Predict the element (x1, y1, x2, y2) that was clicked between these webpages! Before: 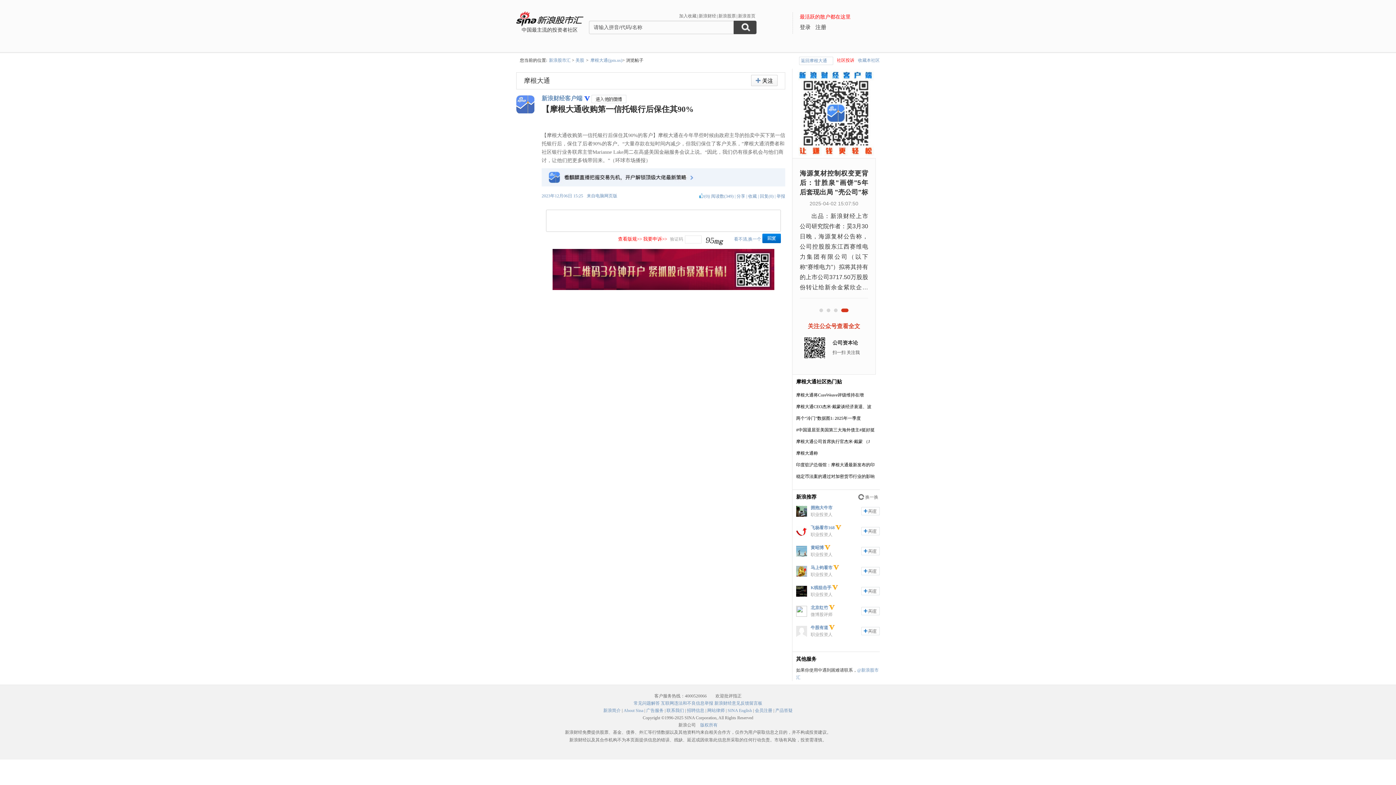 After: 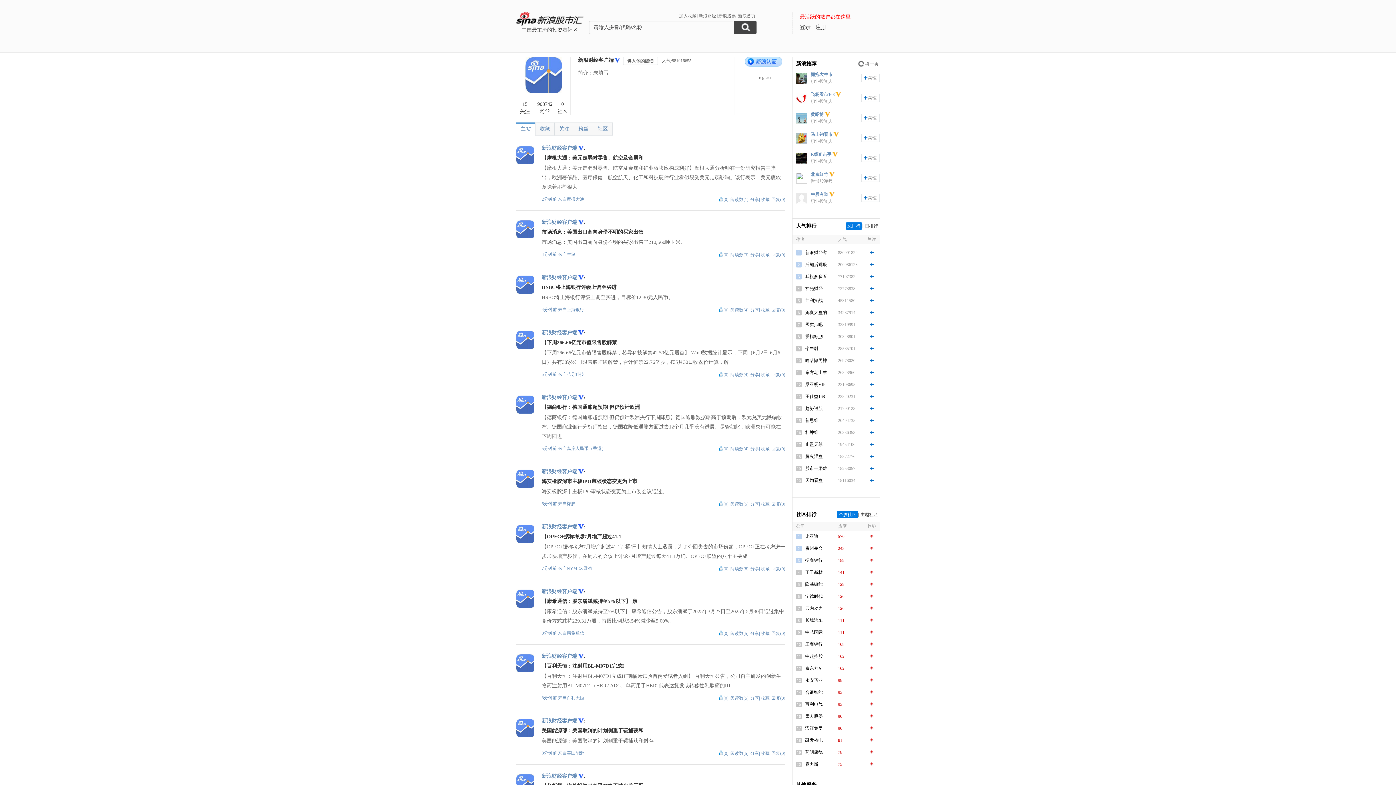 Action: bbox: (541, 95, 582, 101) label: 新浪财经客户端